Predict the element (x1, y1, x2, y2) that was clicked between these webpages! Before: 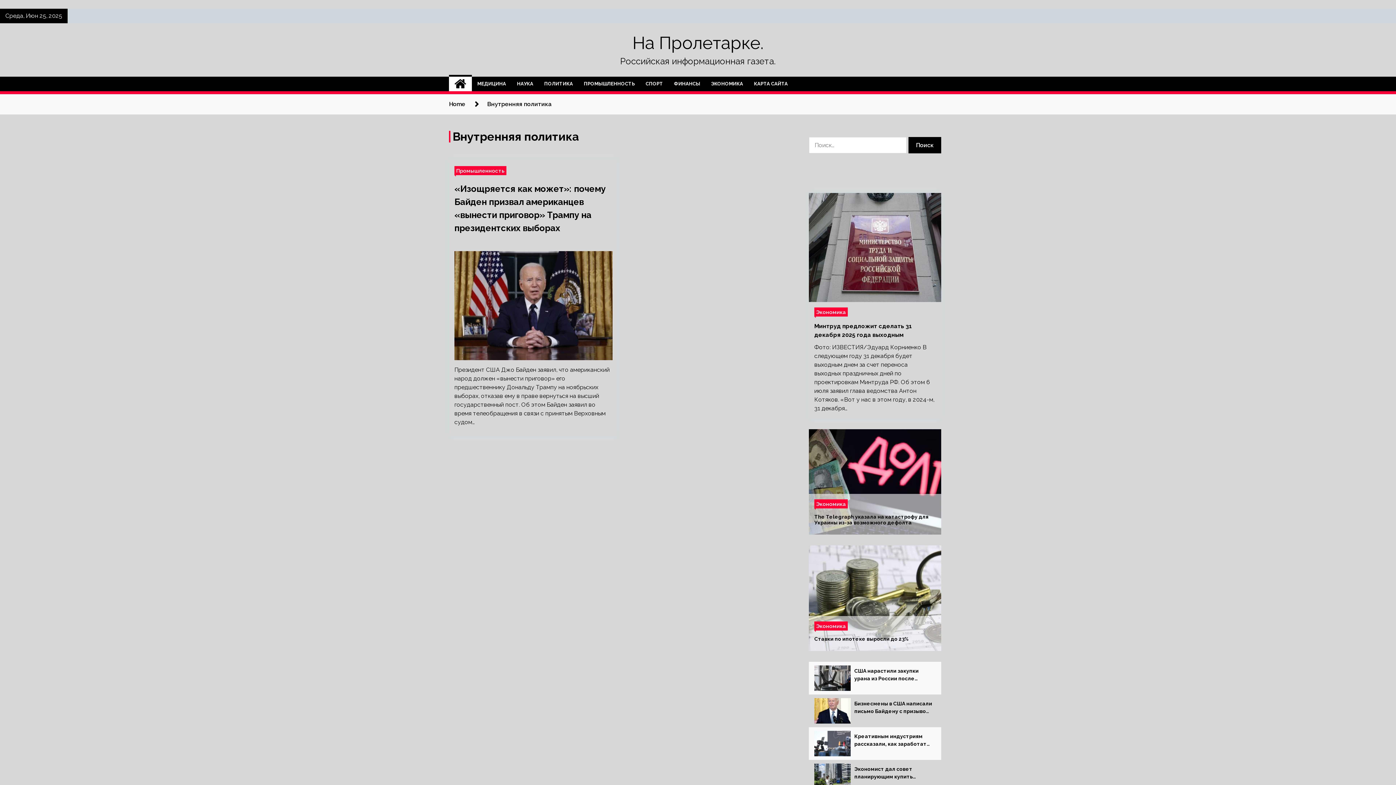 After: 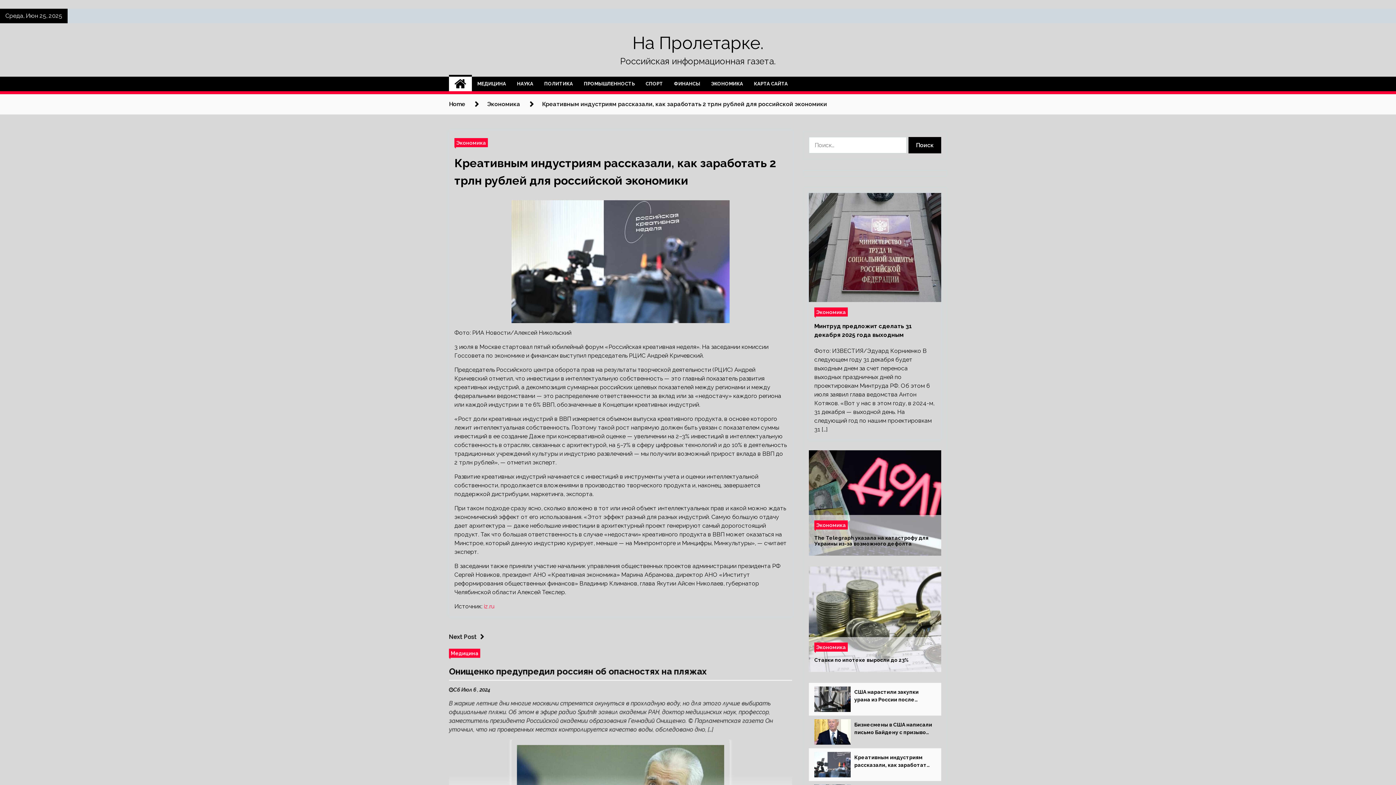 Action: bbox: (814, 731, 850, 756)